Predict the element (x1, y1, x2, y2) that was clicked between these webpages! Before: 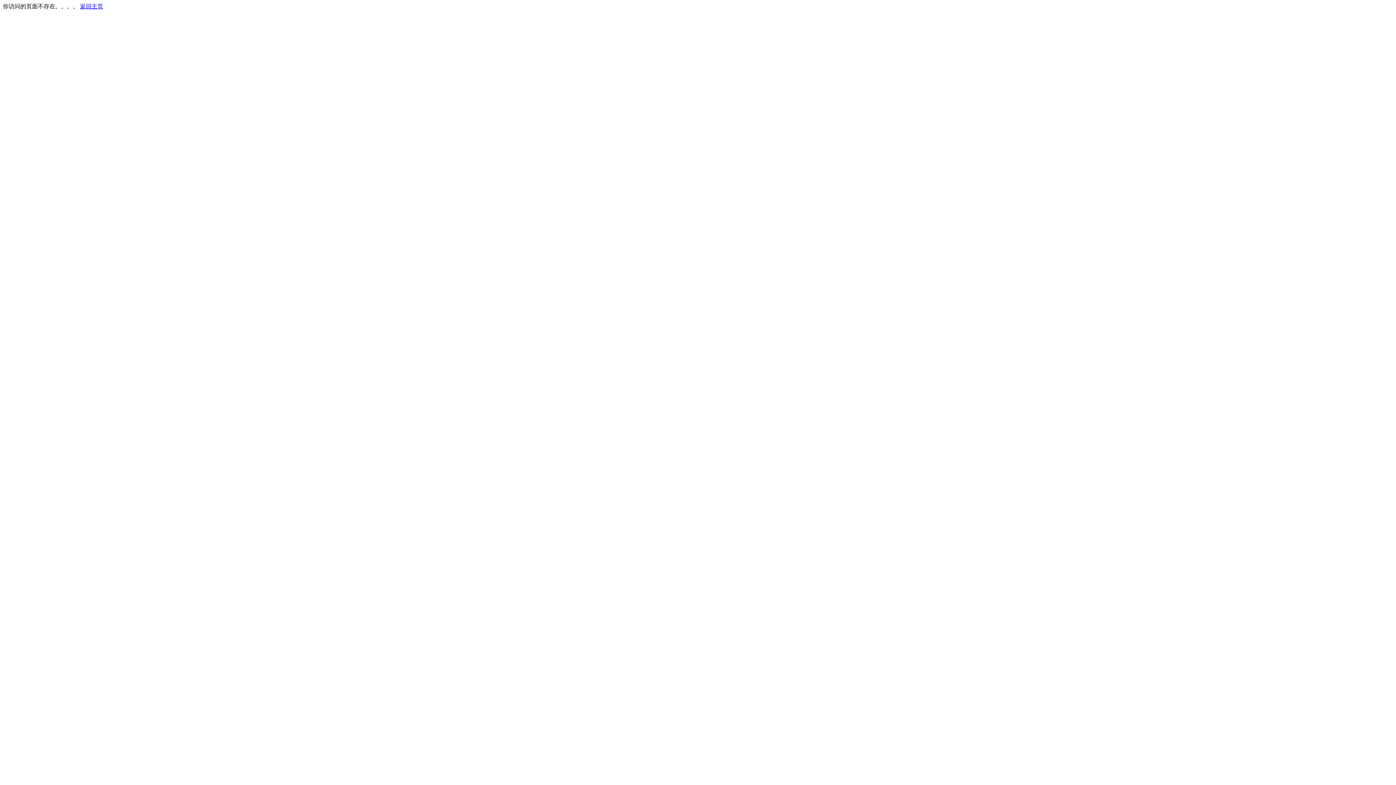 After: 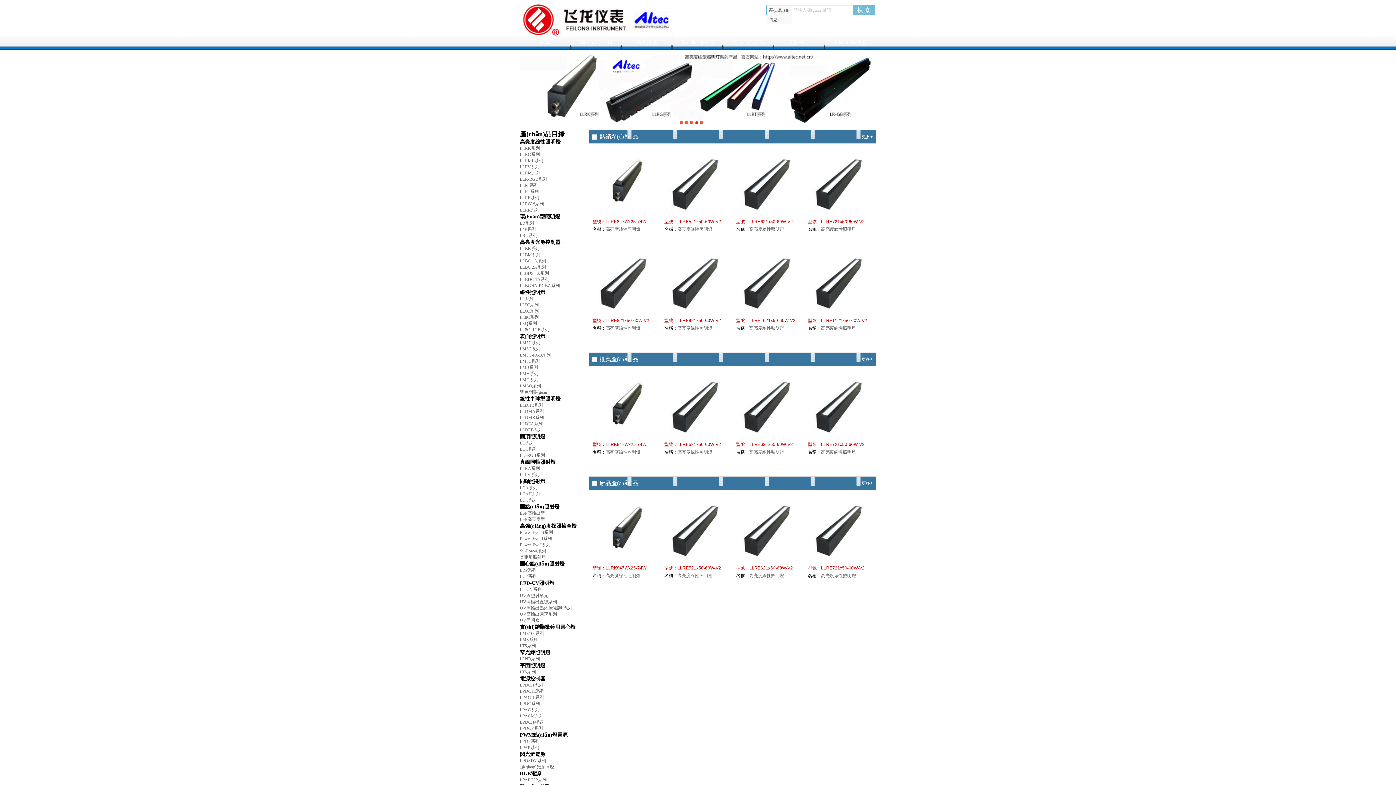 Action: bbox: (80, 3, 103, 9) label: 返回主页